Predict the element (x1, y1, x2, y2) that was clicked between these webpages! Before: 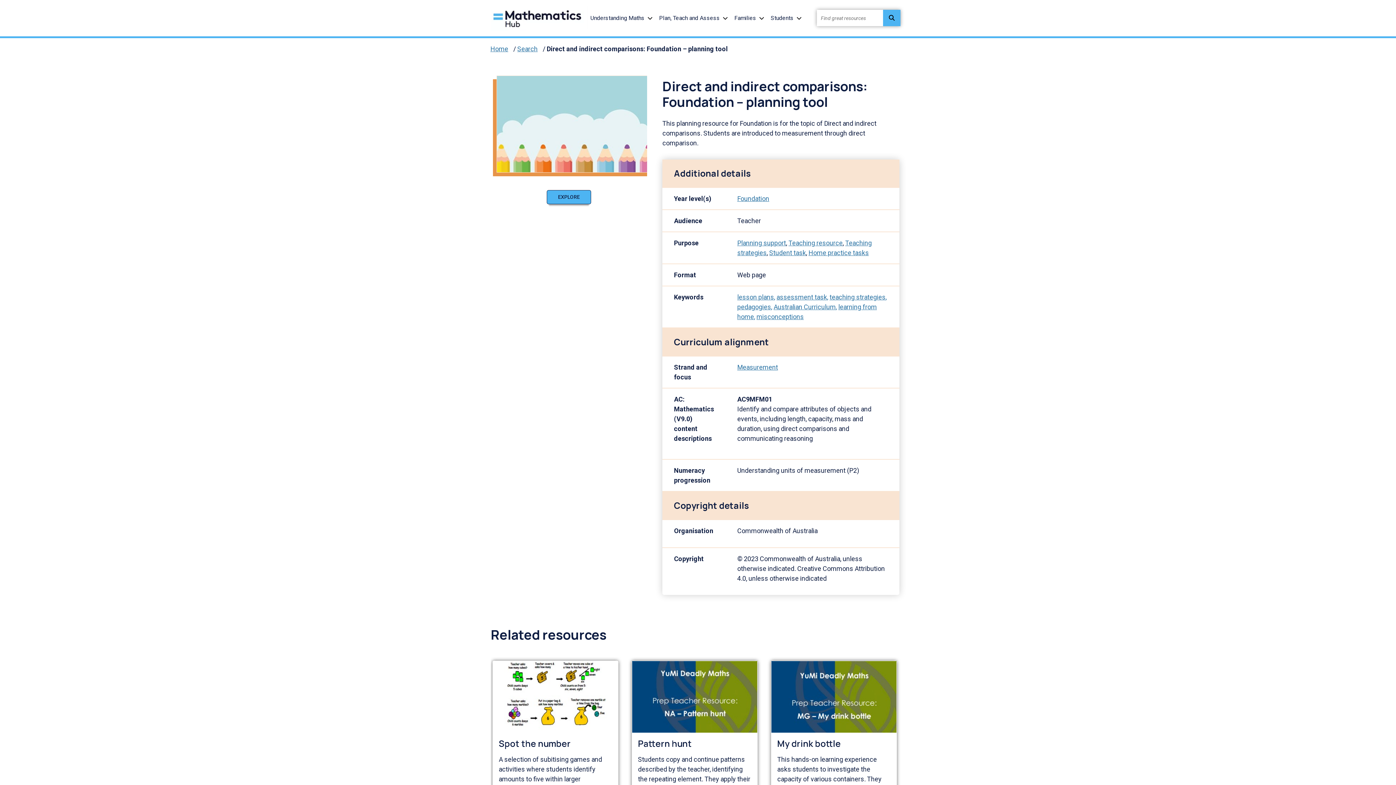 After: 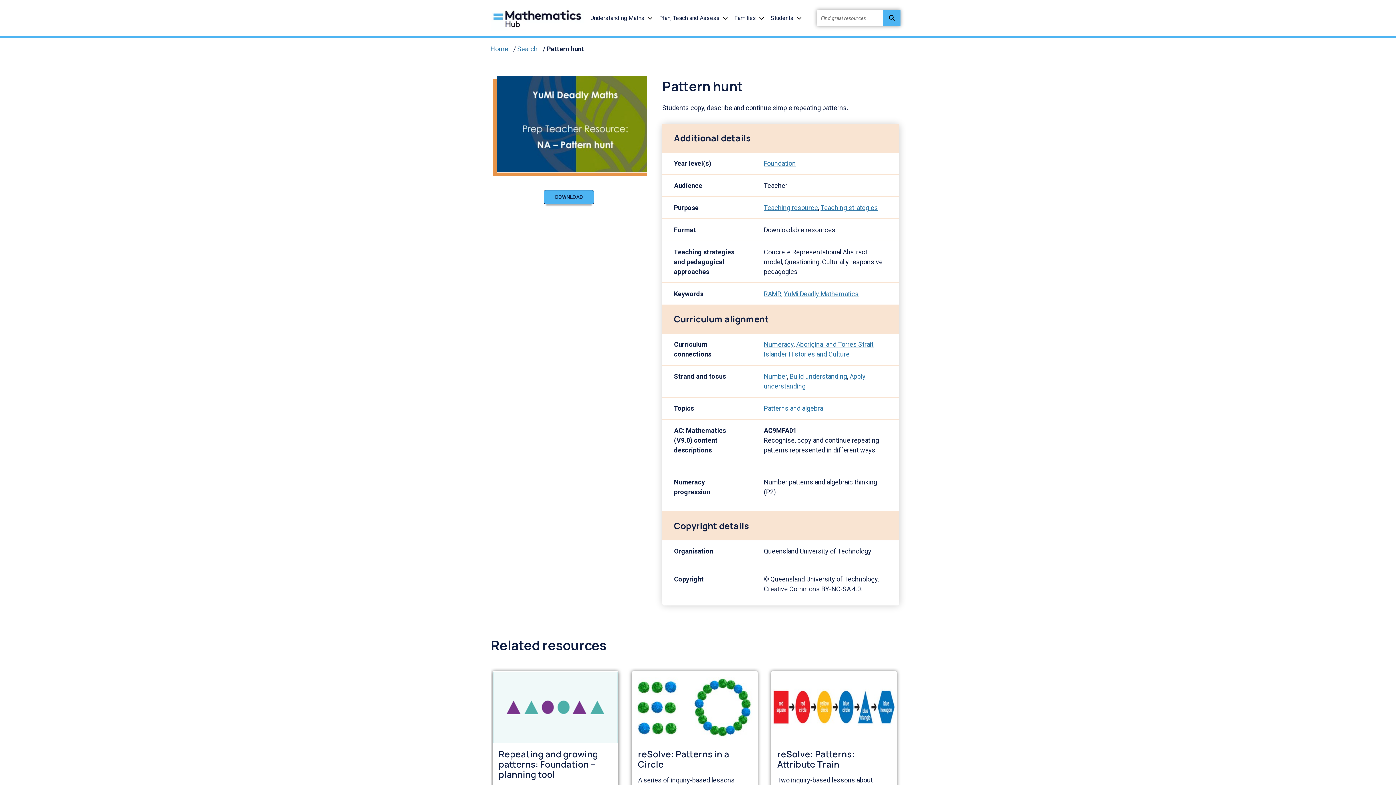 Action: bbox: (632, 661, 757, 842) label: View Pattern hunt details